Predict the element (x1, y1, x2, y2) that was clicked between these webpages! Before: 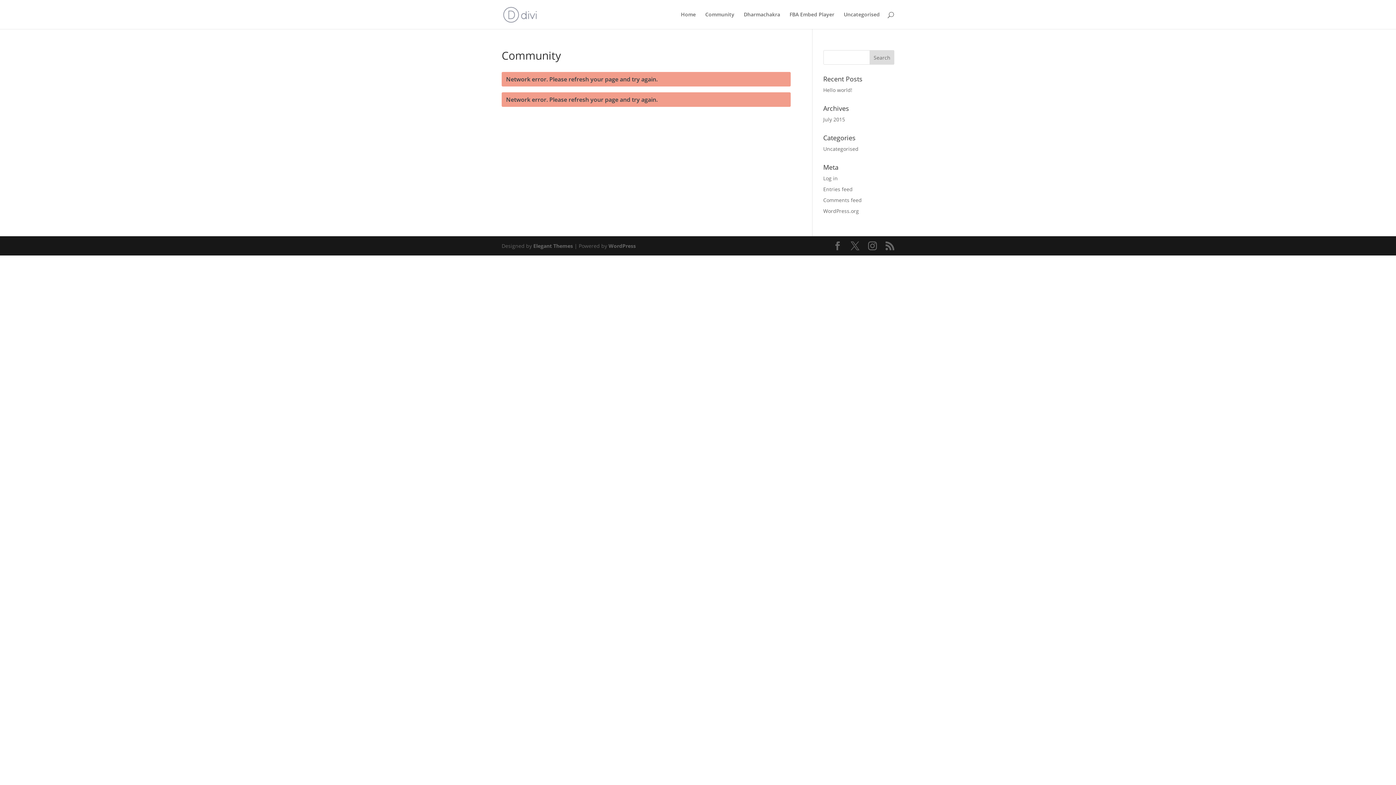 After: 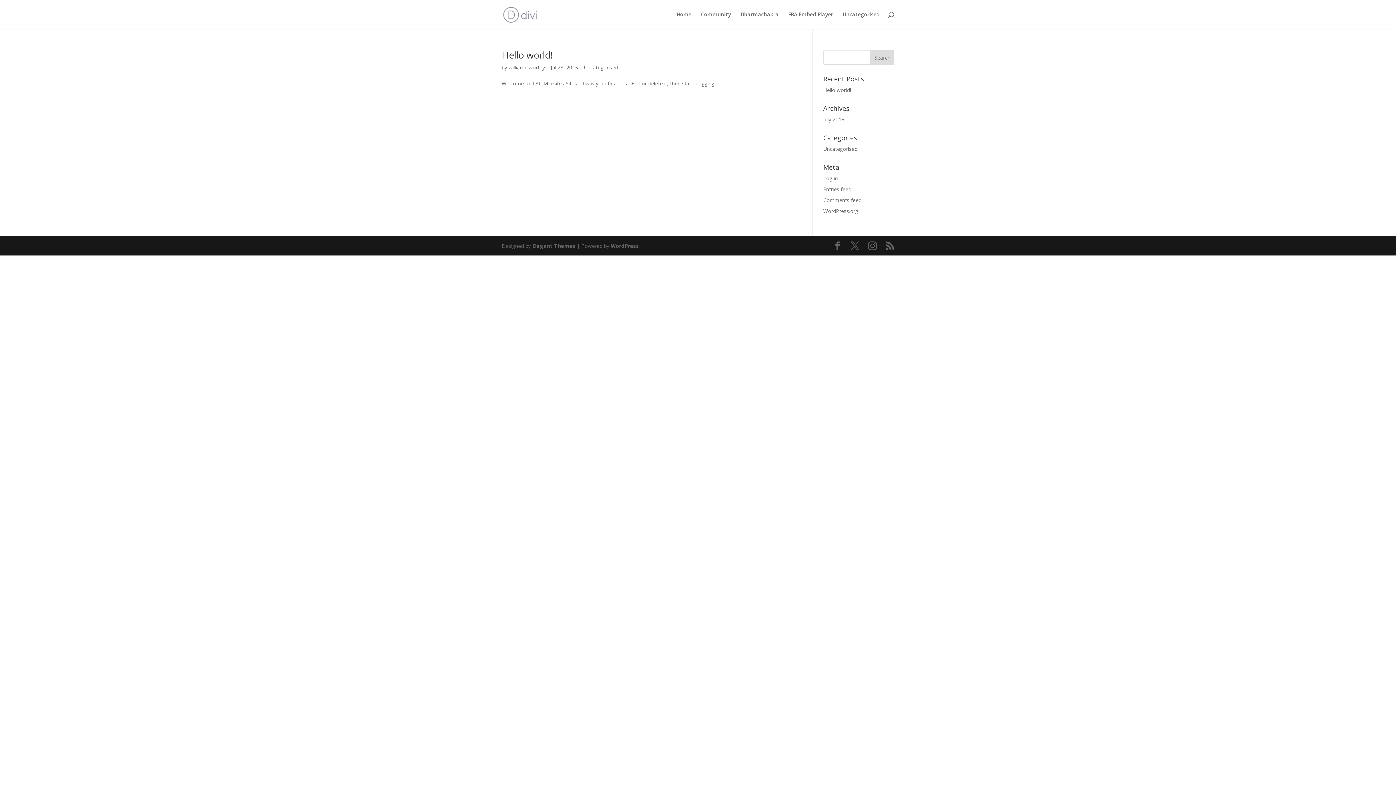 Action: bbox: (823, 145, 858, 152) label: Uncategorised